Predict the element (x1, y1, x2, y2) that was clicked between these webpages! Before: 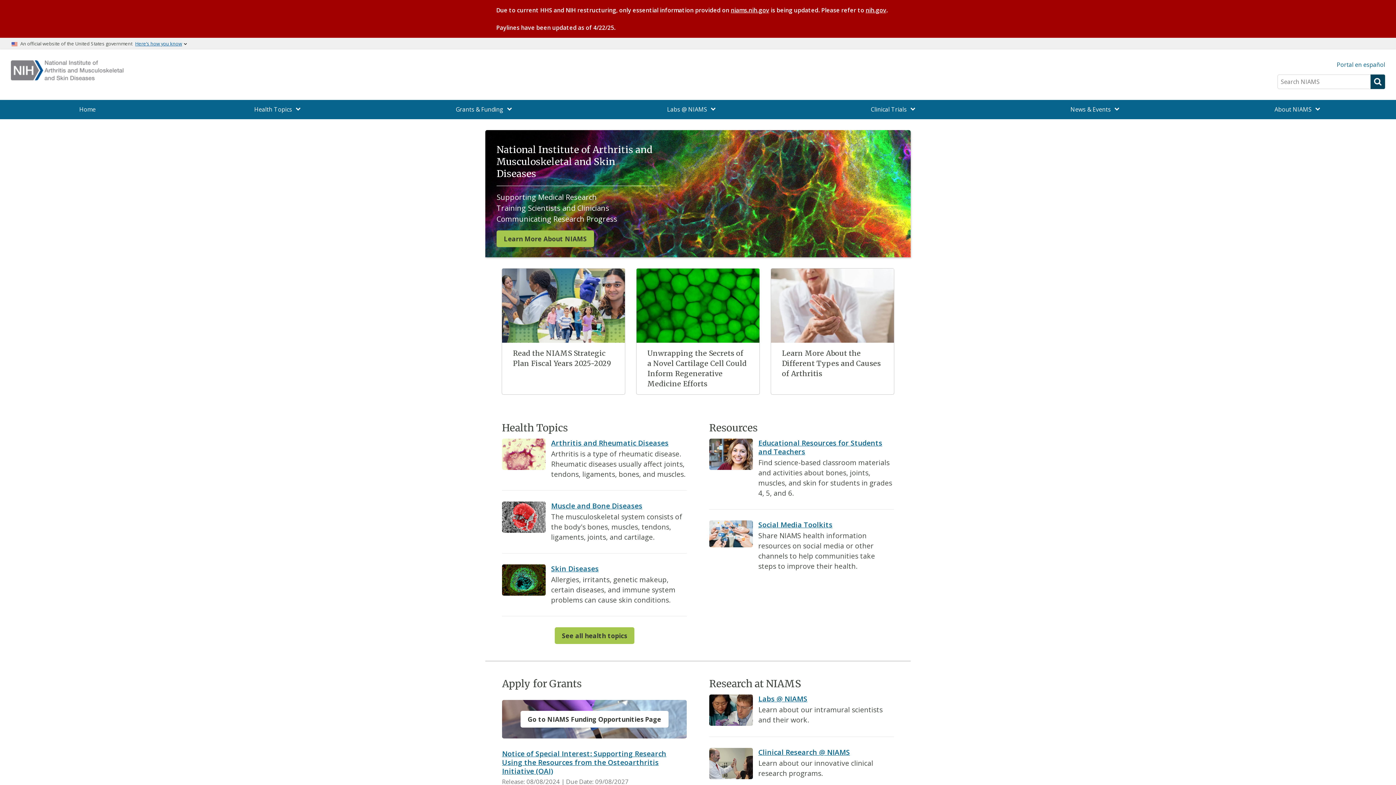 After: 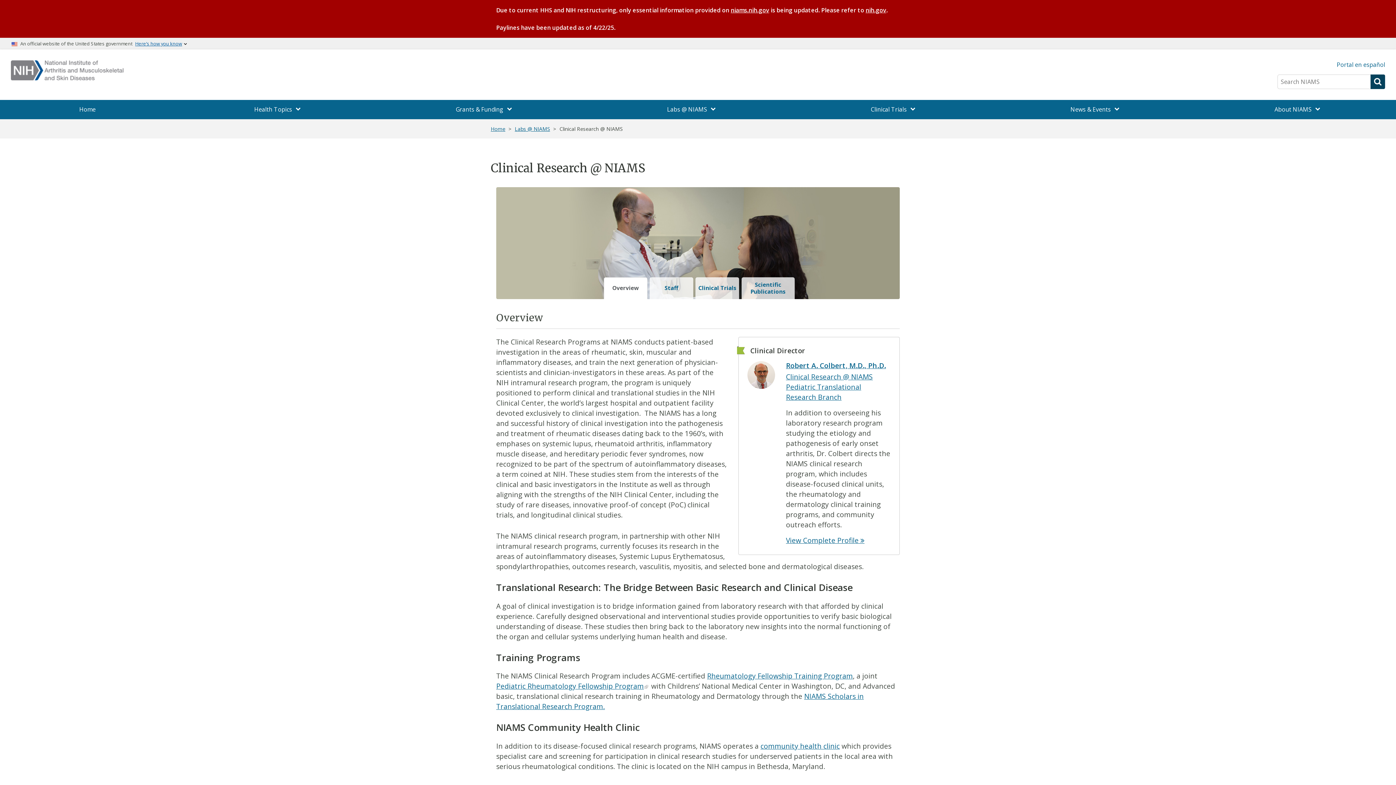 Action: bbox: (758, 747, 850, 757) label: Clinical Research @ NIAMS